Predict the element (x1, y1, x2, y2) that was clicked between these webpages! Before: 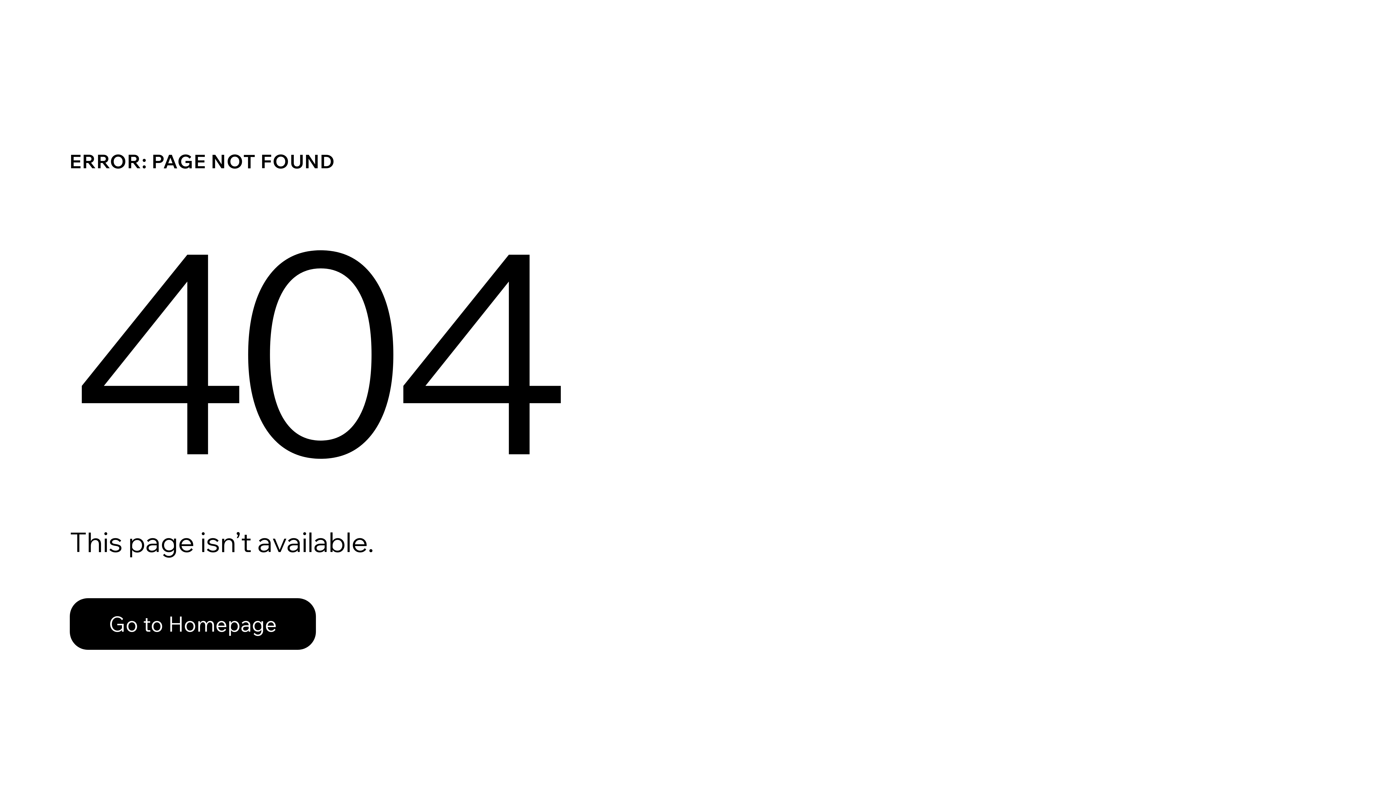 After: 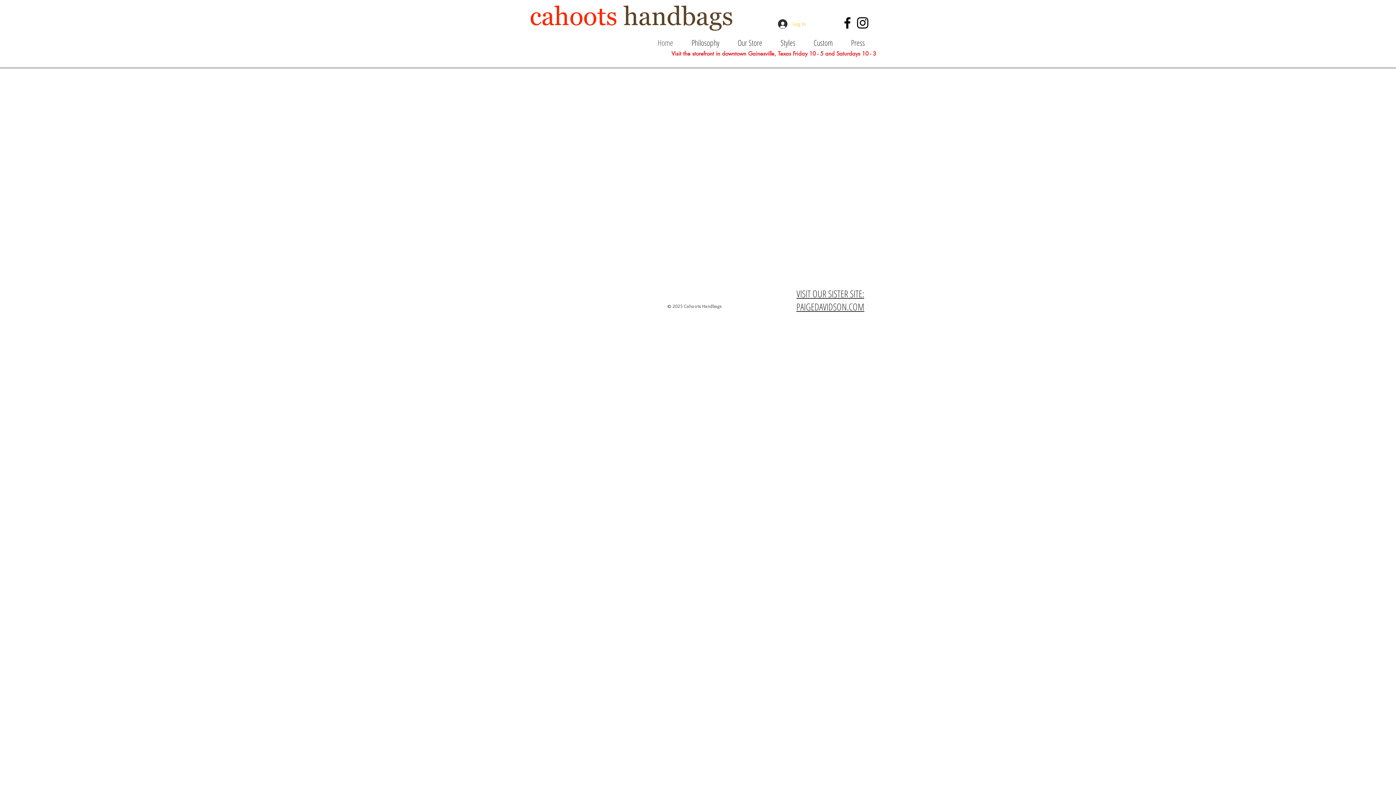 Action: label: Go to Homepage bbox: (69, 598, 316, 650)